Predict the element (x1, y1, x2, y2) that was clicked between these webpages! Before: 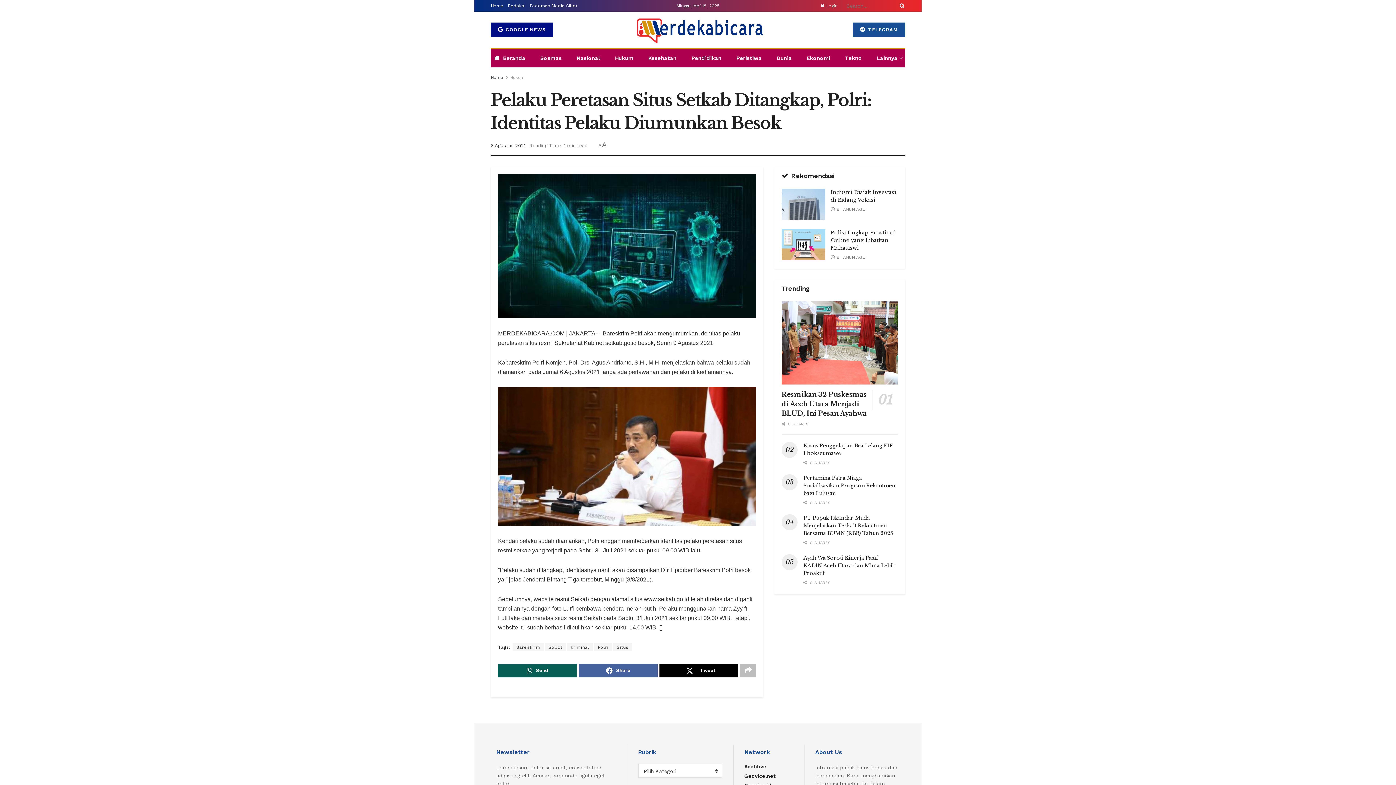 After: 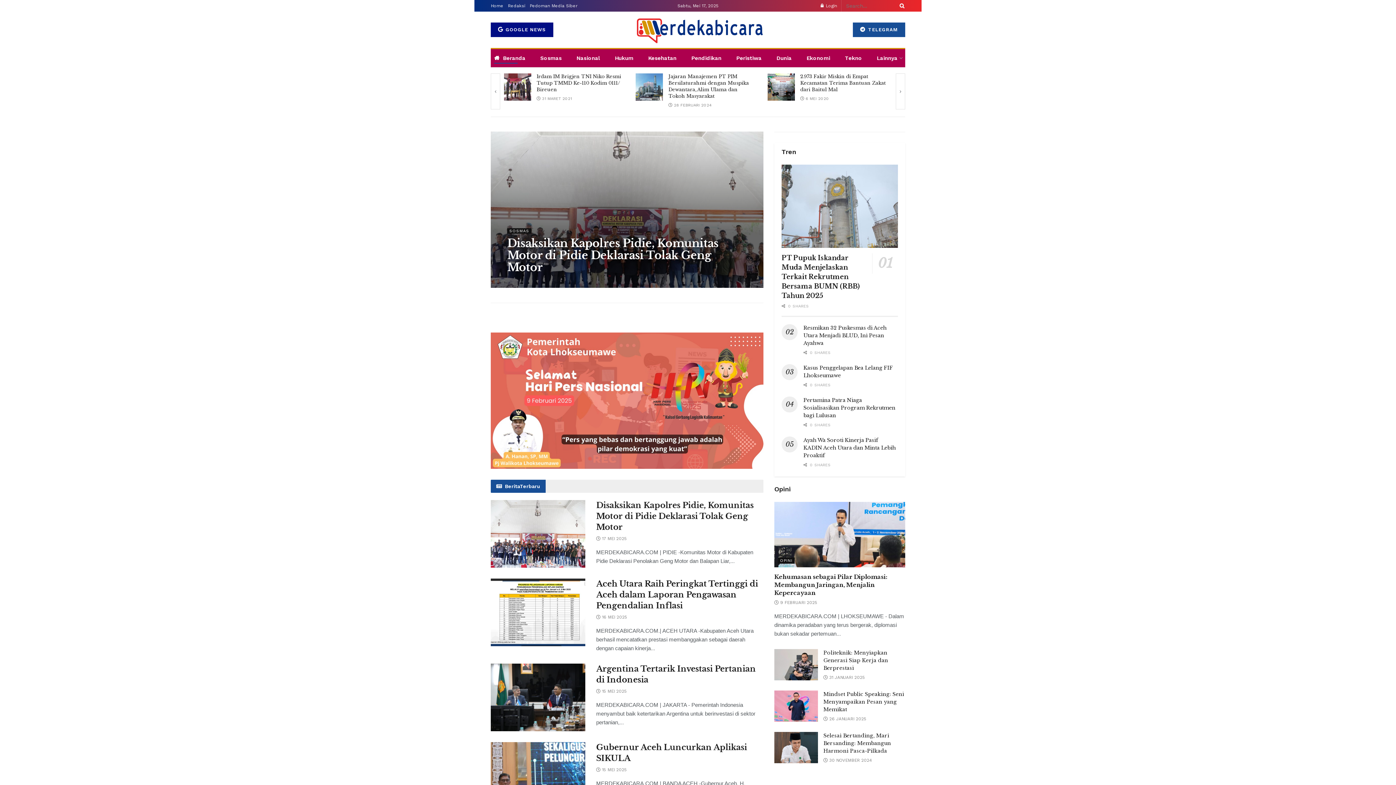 Action: bbox: (490, 0, 503, 11) label: Home